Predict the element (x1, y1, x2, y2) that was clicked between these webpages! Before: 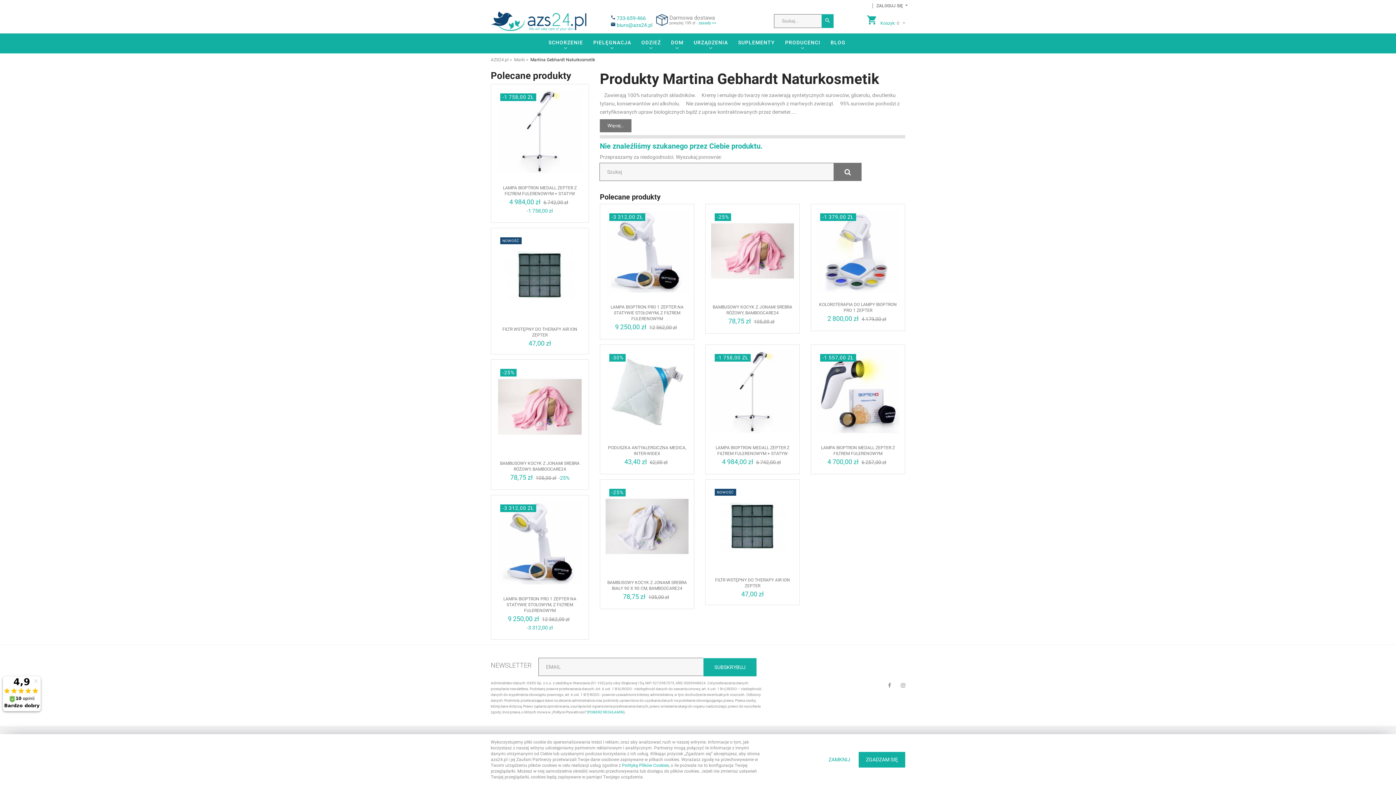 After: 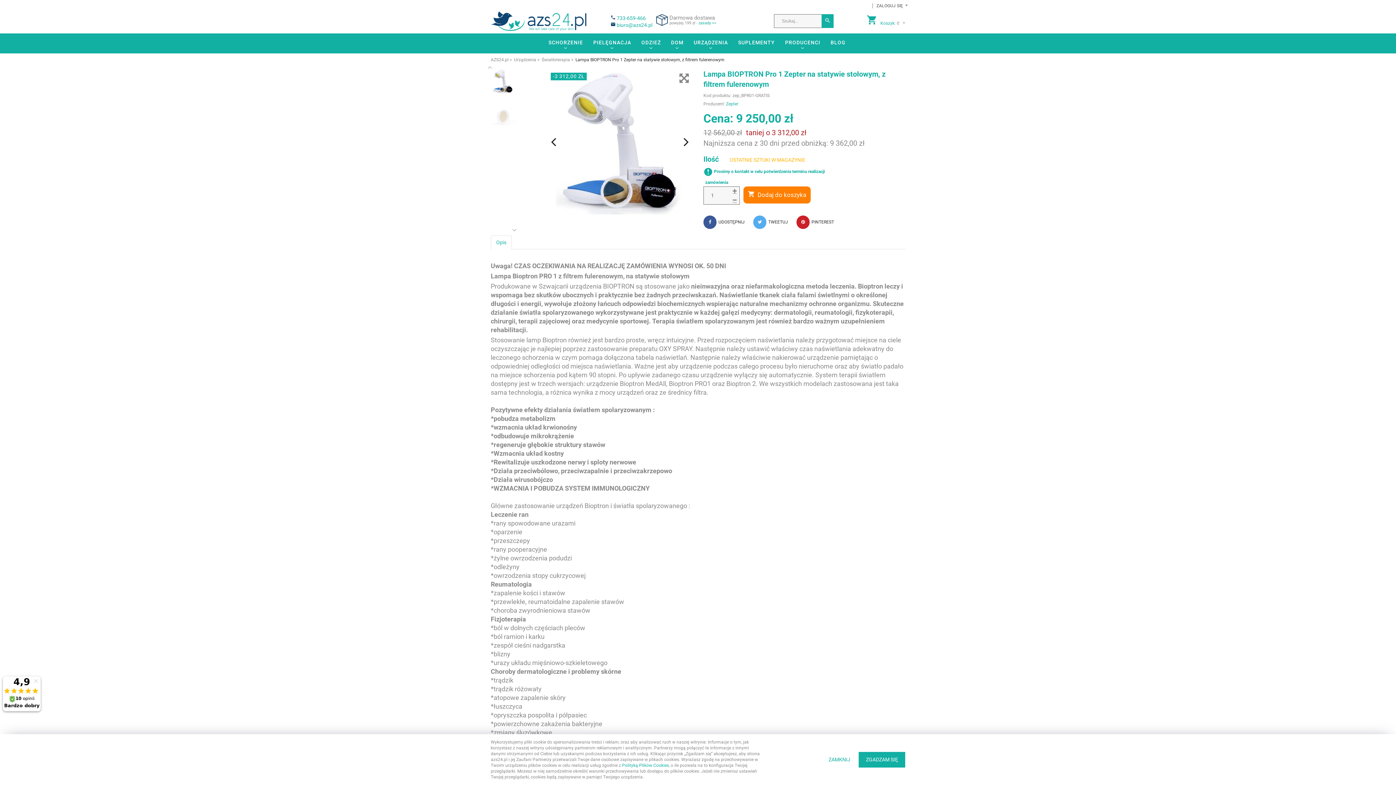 Action: bbox: (503, 596, 576, 613) label: LAMPA BIOPTRON PRO 1 ZEPTER NA STATYWIE STOŁOWYM, Z FILTREM FULERENOWYM